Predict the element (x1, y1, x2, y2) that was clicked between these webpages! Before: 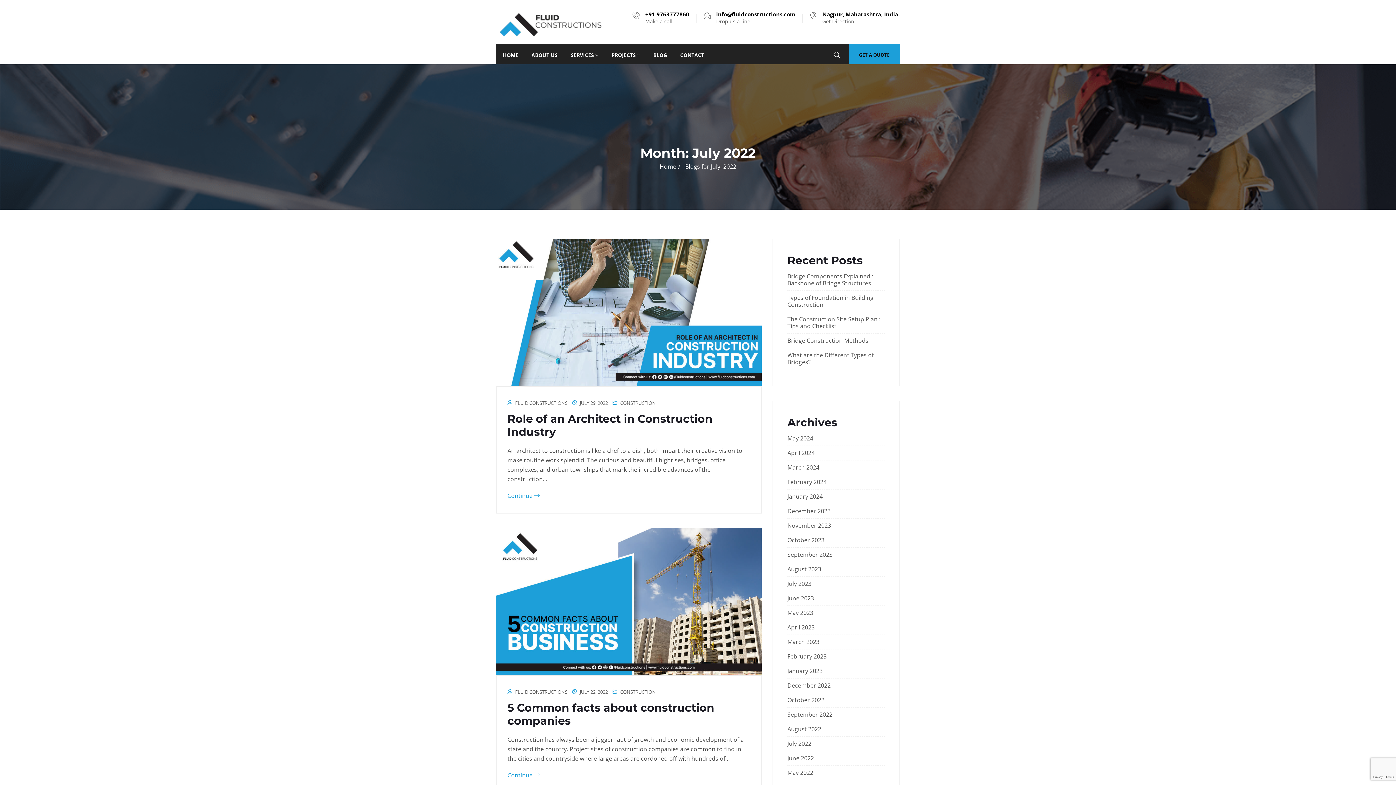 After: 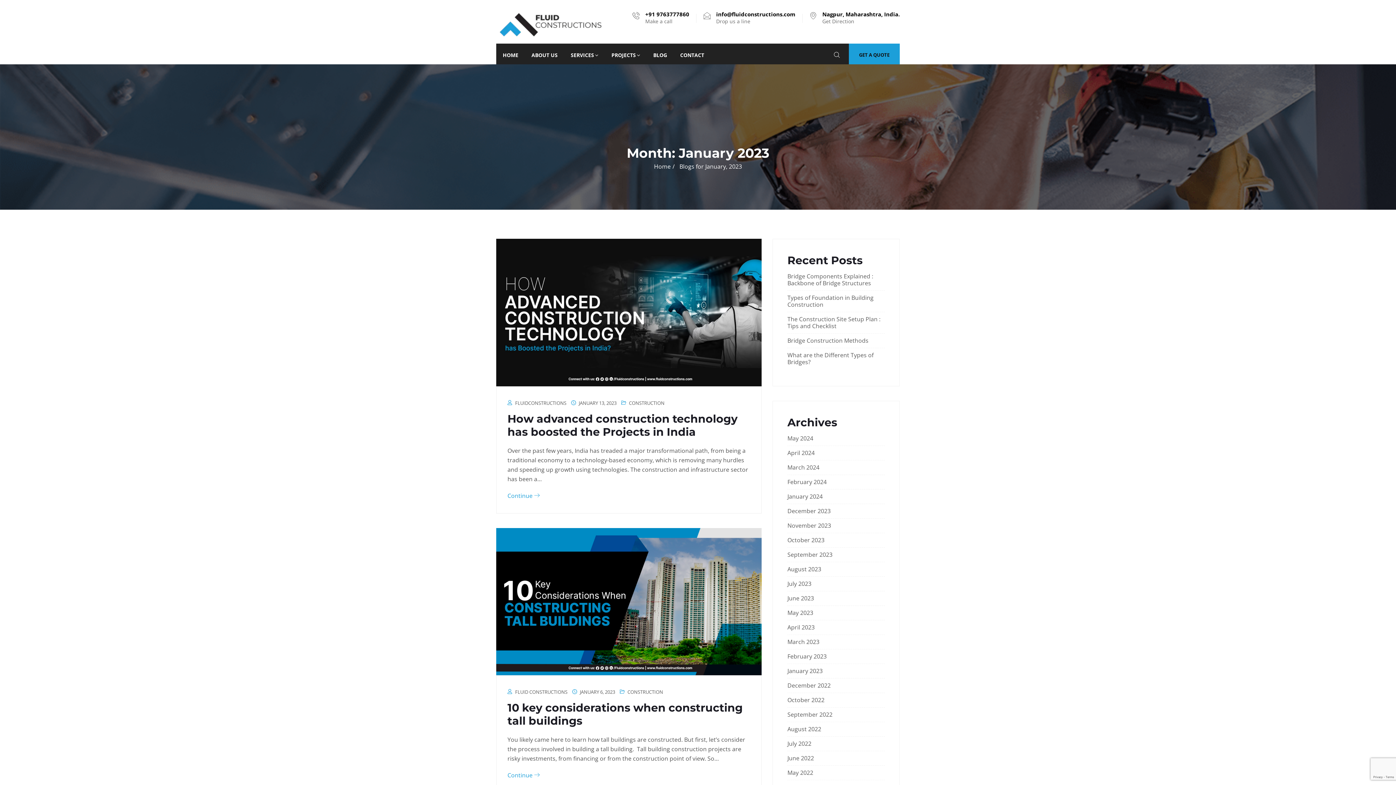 Action: bbox: (787, 667, 822, 675) label: January 2023